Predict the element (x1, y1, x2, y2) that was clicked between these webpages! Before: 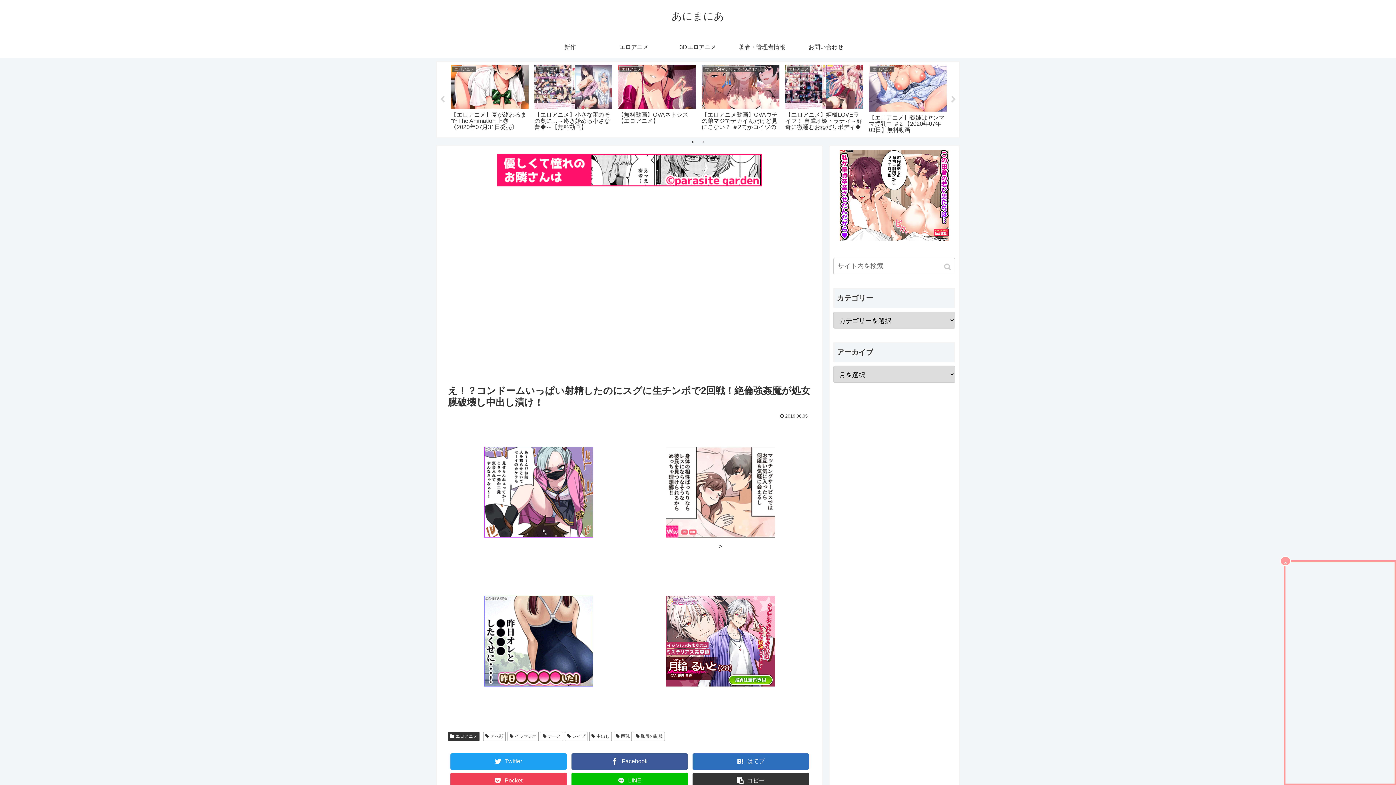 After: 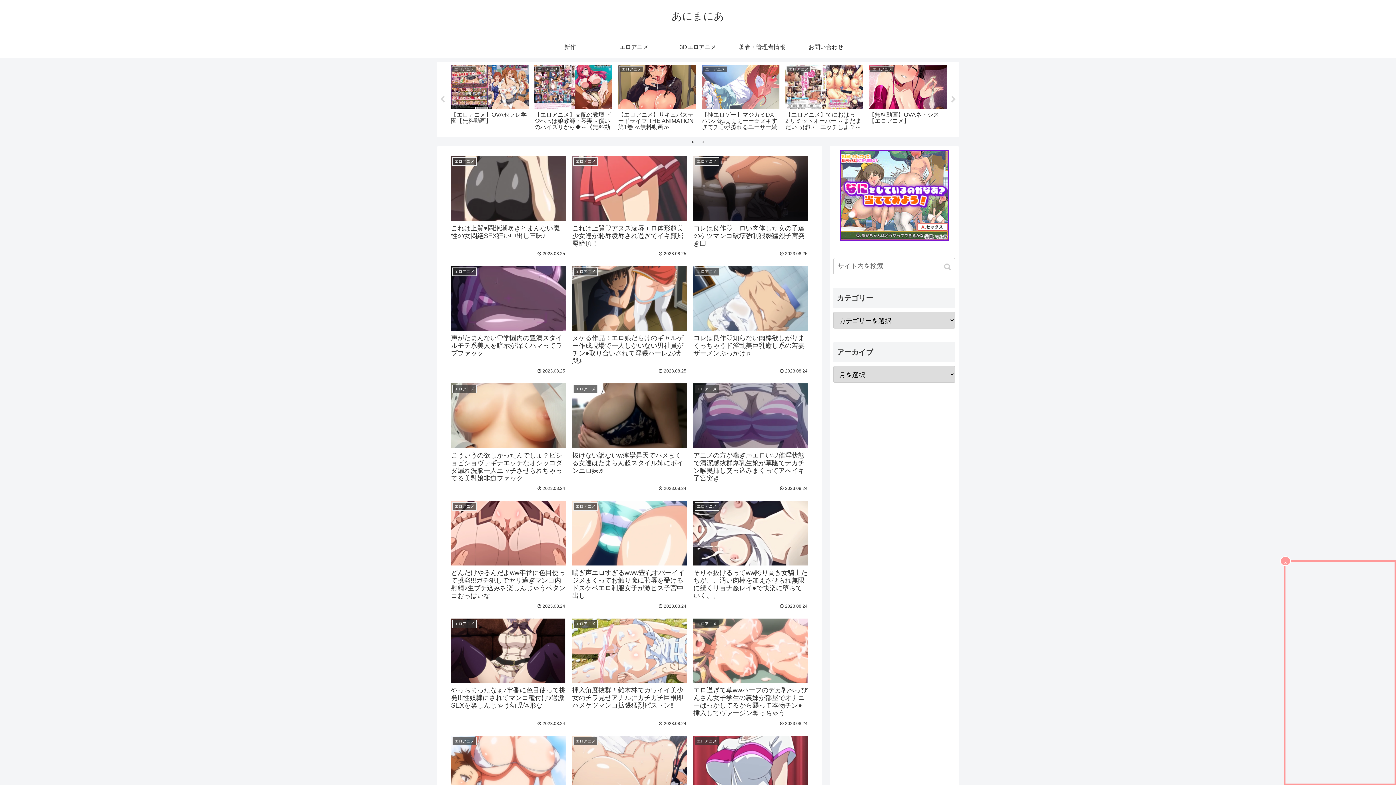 Action: label: あにまにあ bbox: (671, 14, 724, 21)